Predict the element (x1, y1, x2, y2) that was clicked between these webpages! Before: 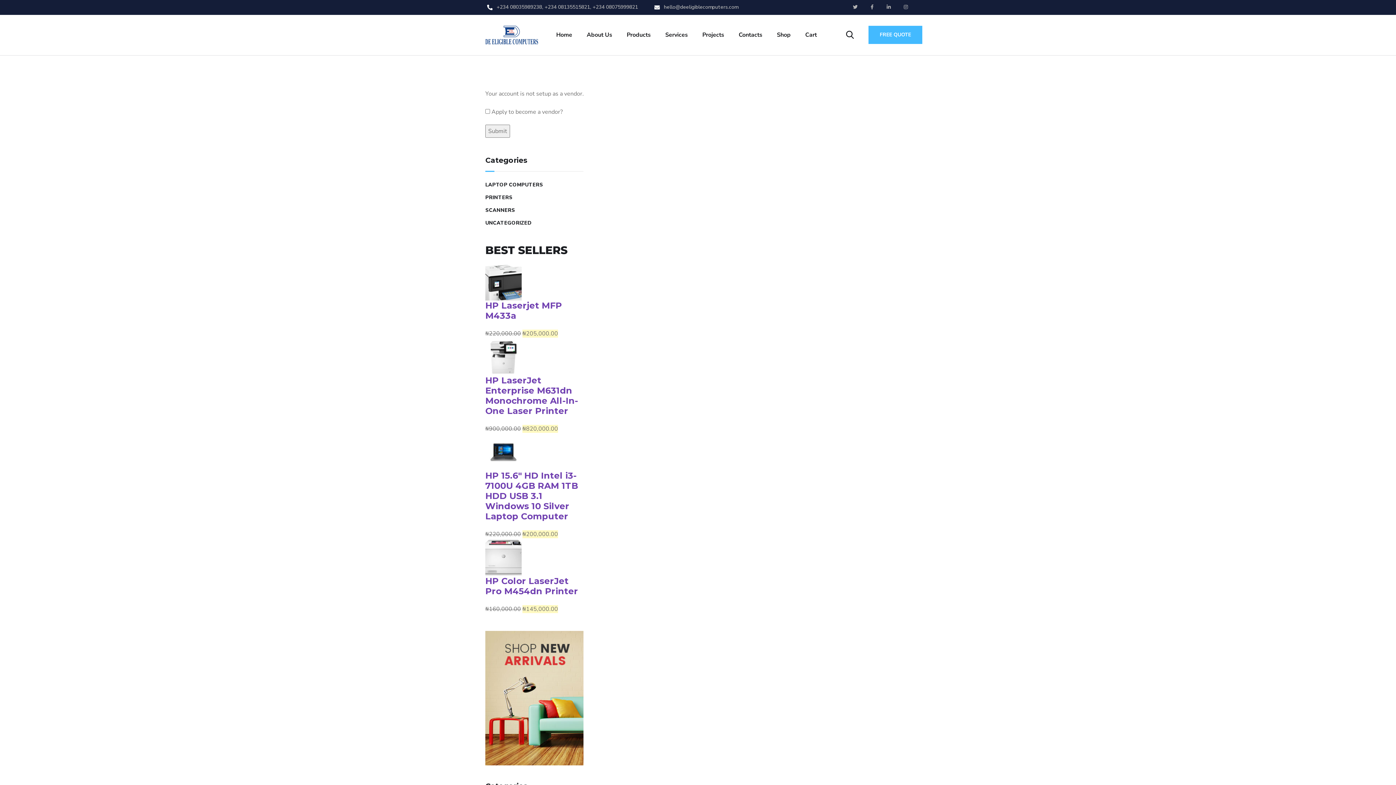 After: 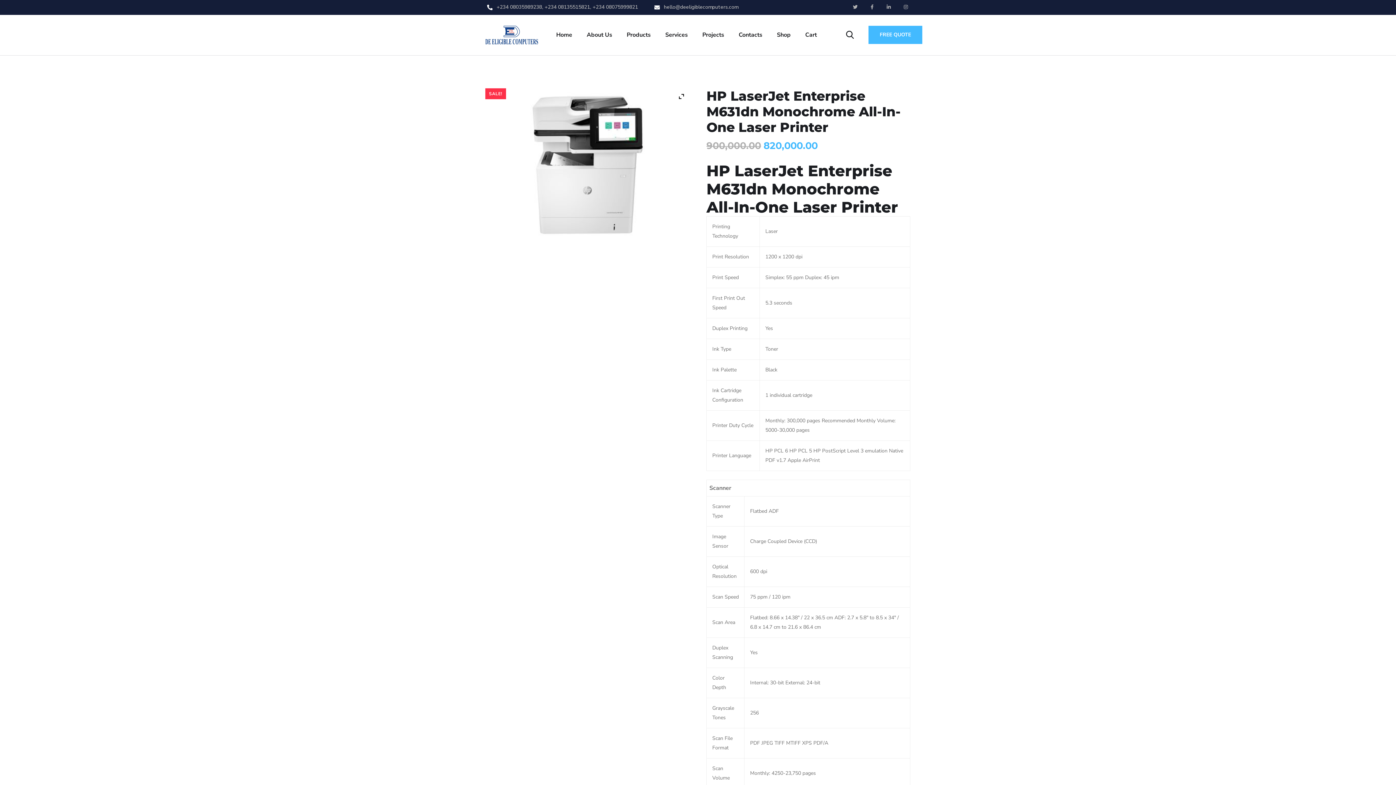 Action: bbox: (485, 375, 578, 416) label: HP LaserJet Enterprise M631dn Monochrome All-In-One Laser Printer